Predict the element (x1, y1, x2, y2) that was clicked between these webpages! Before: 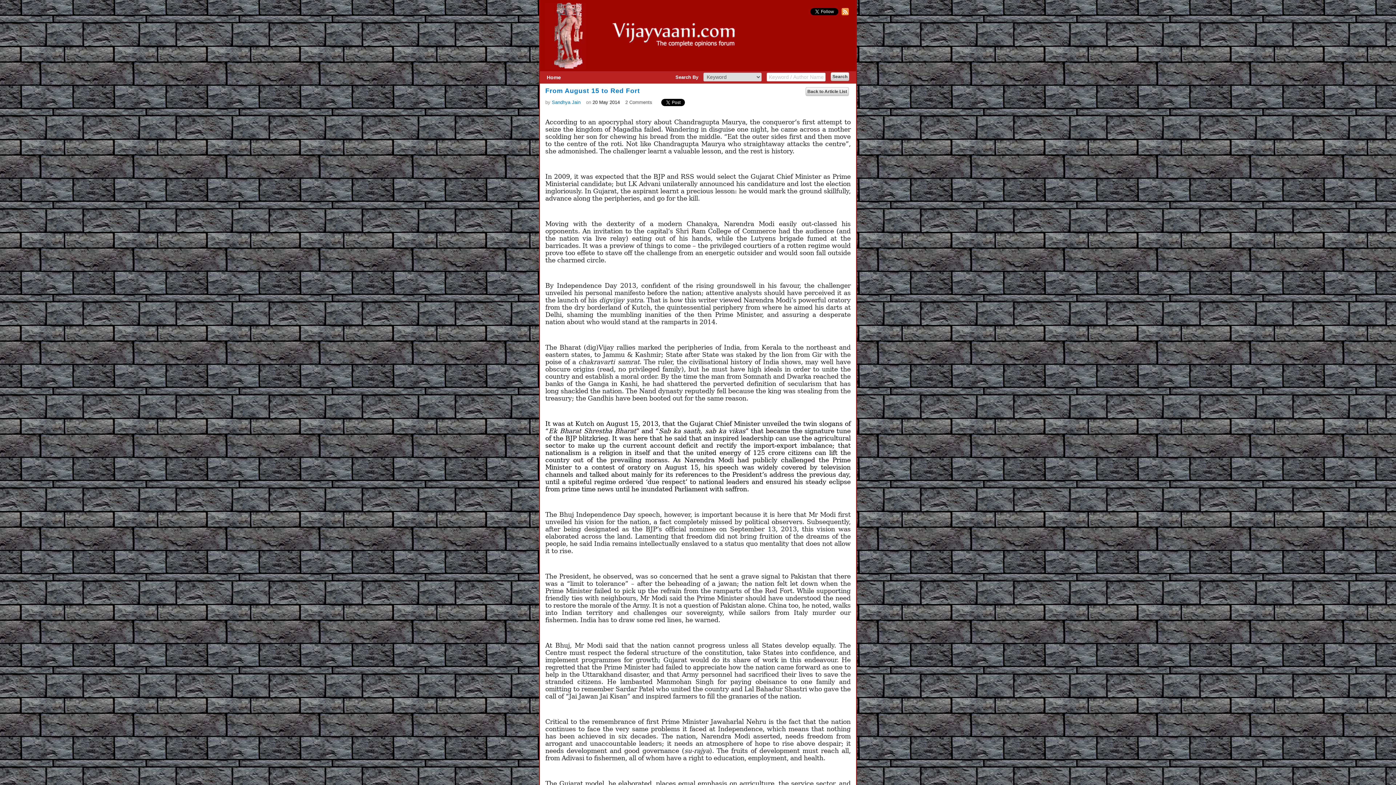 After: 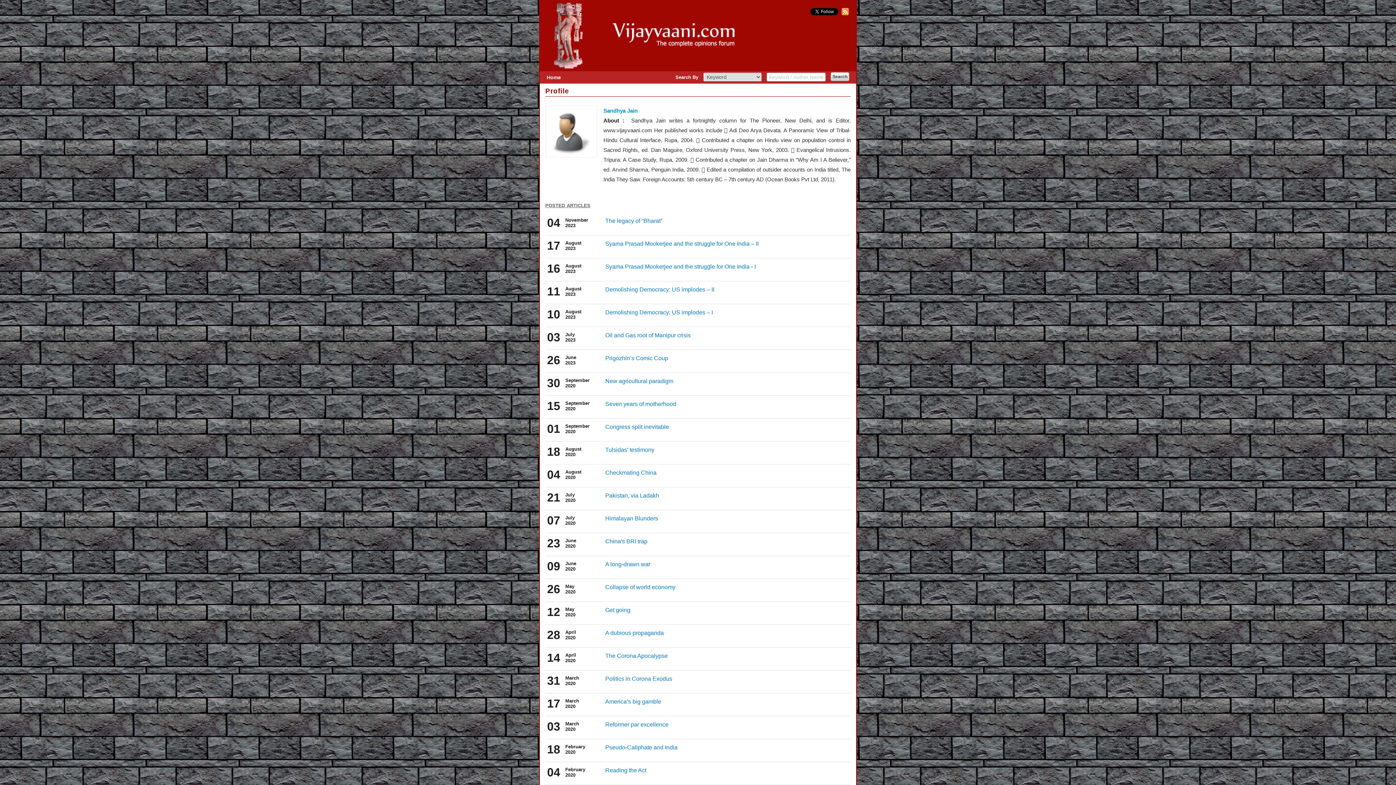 Action: label: Sandhya Jain bbox: (552, 99, 580, 105)